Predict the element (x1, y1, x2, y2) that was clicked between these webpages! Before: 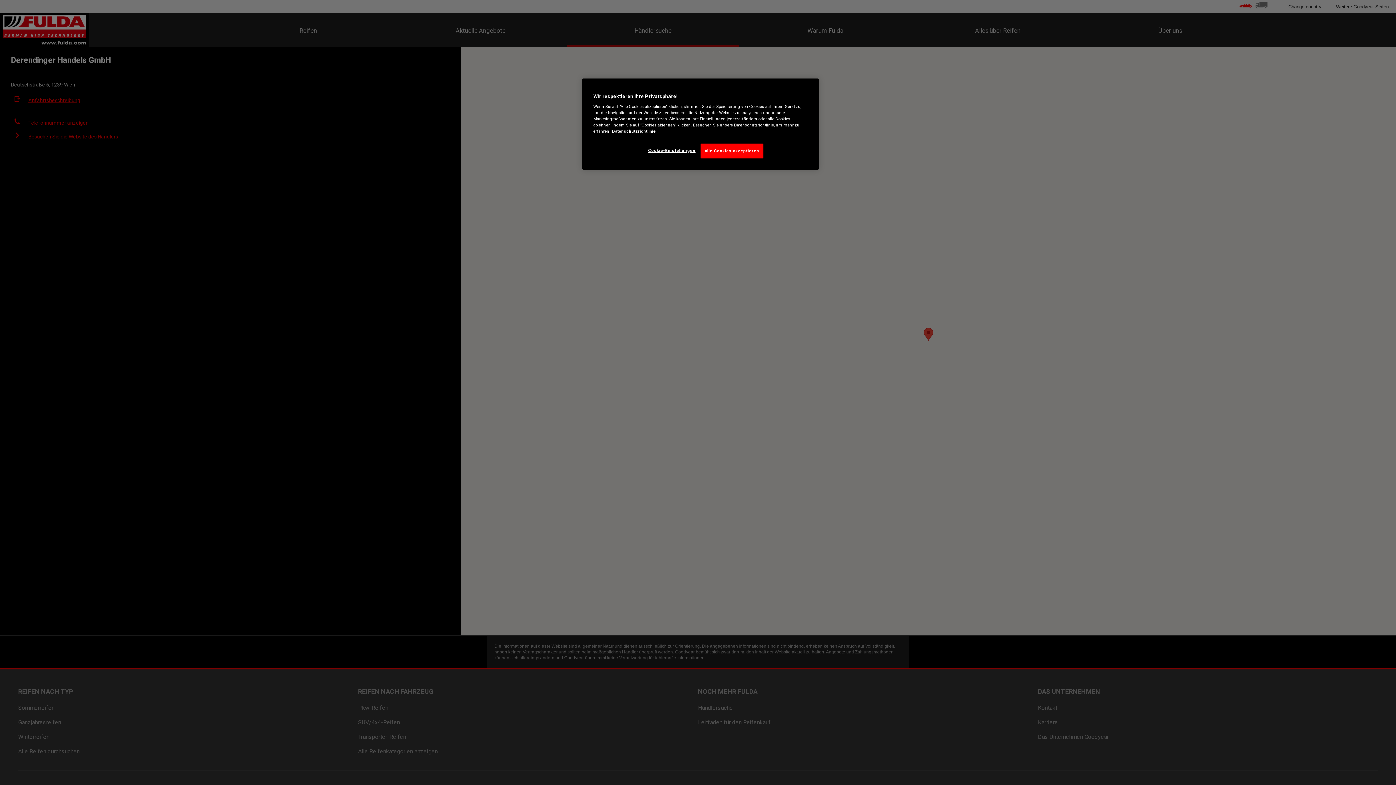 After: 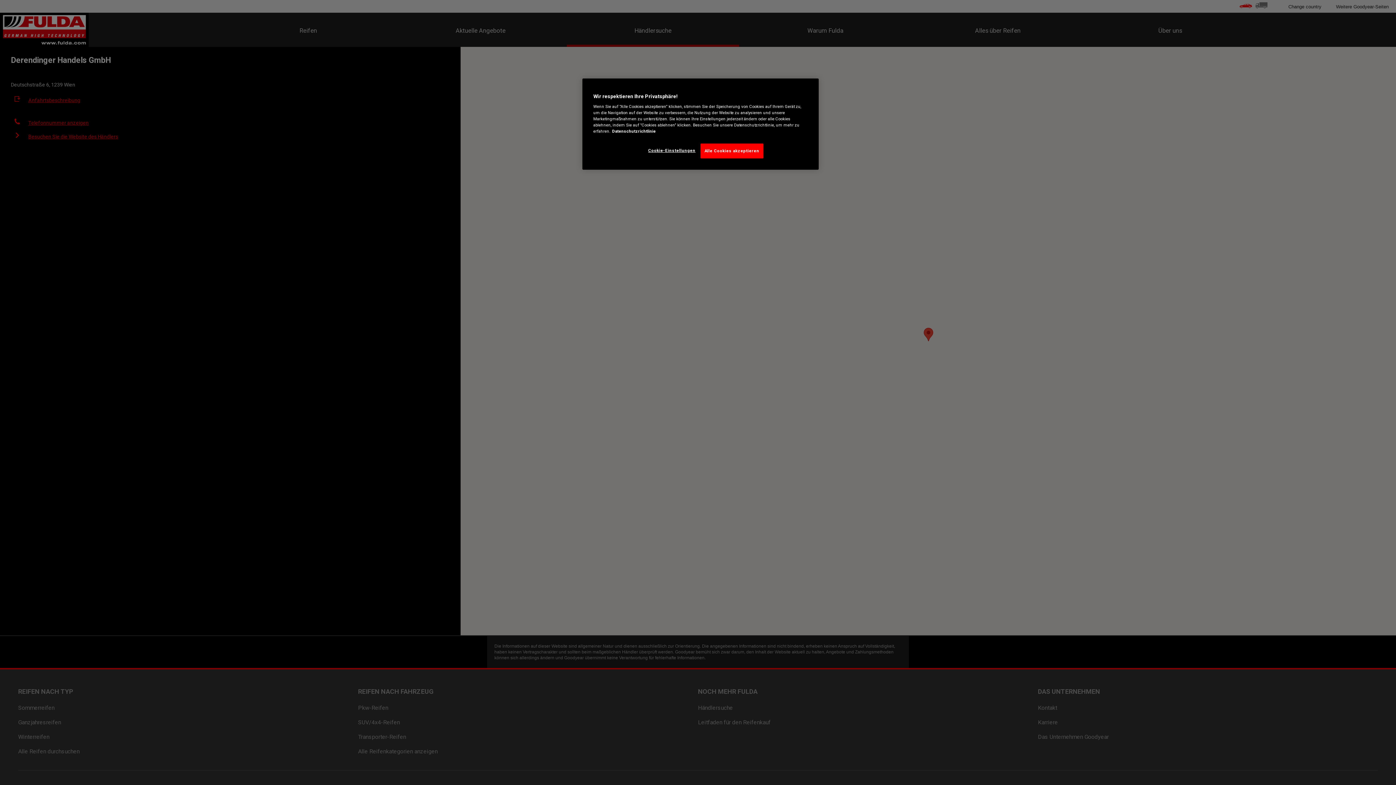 Action: label: Weitere Informationen zum Datenschutz, wird in neuer registerkarte geöffnet bbox: (612, 128, 656, 133)